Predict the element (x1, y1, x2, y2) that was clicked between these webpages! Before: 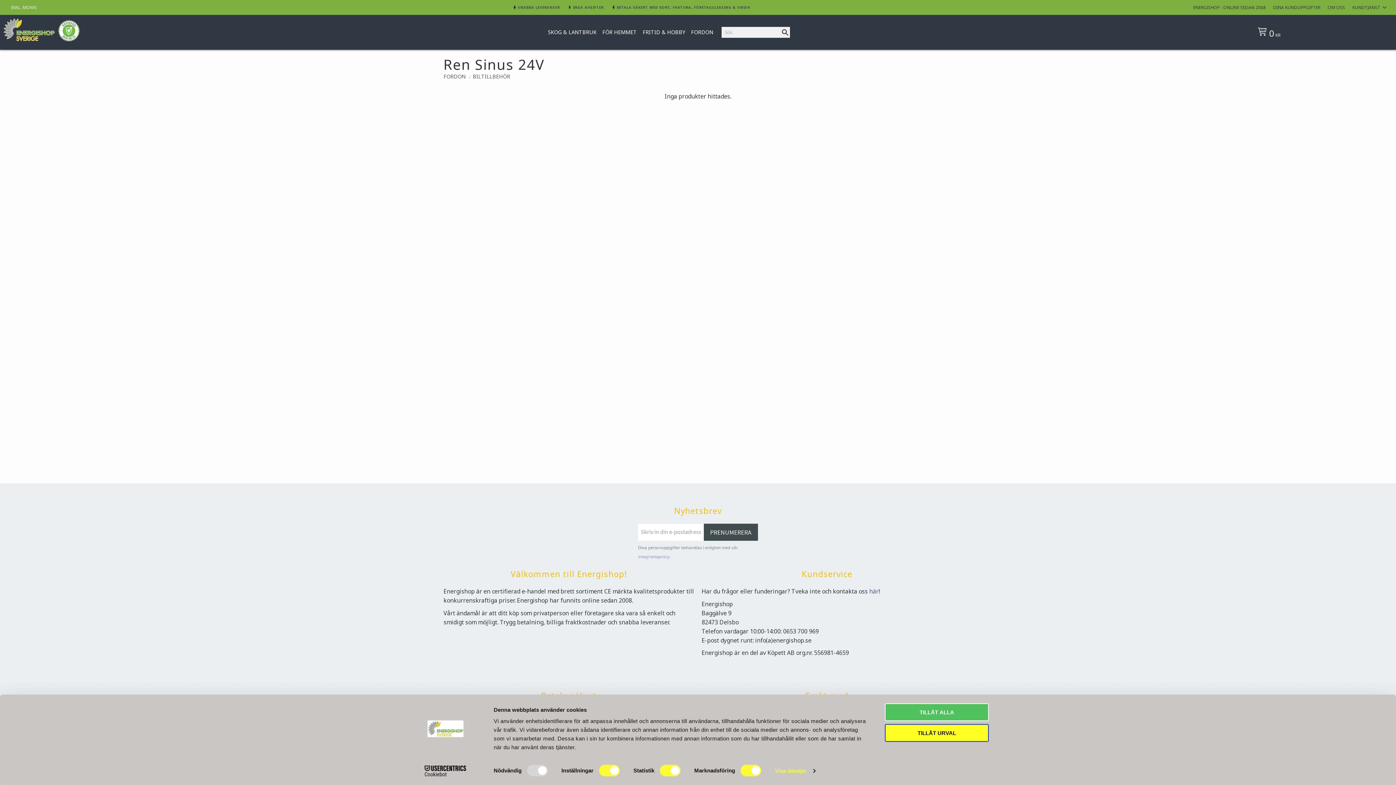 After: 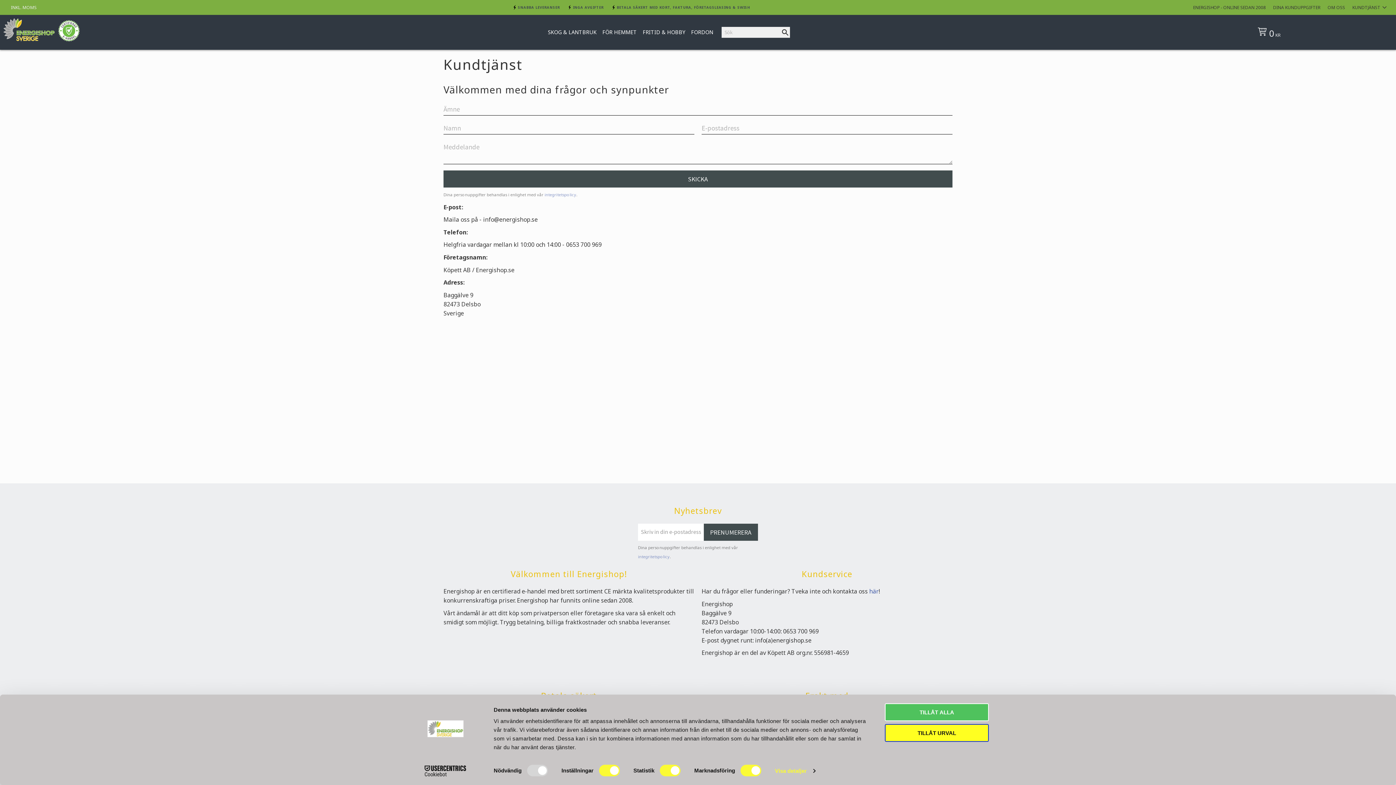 Action: bbox: (1349, 0, 1390, 14) label: KUNDTJÄNST